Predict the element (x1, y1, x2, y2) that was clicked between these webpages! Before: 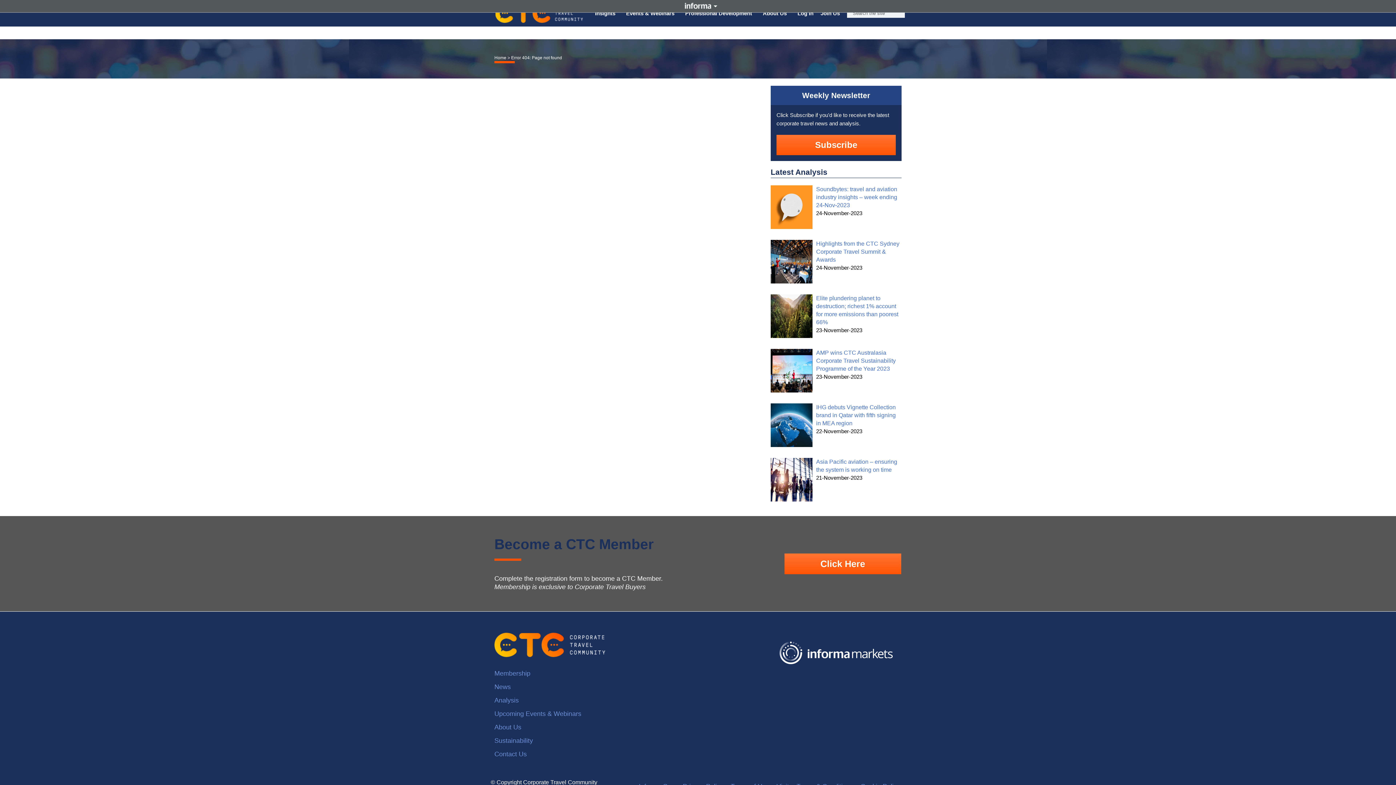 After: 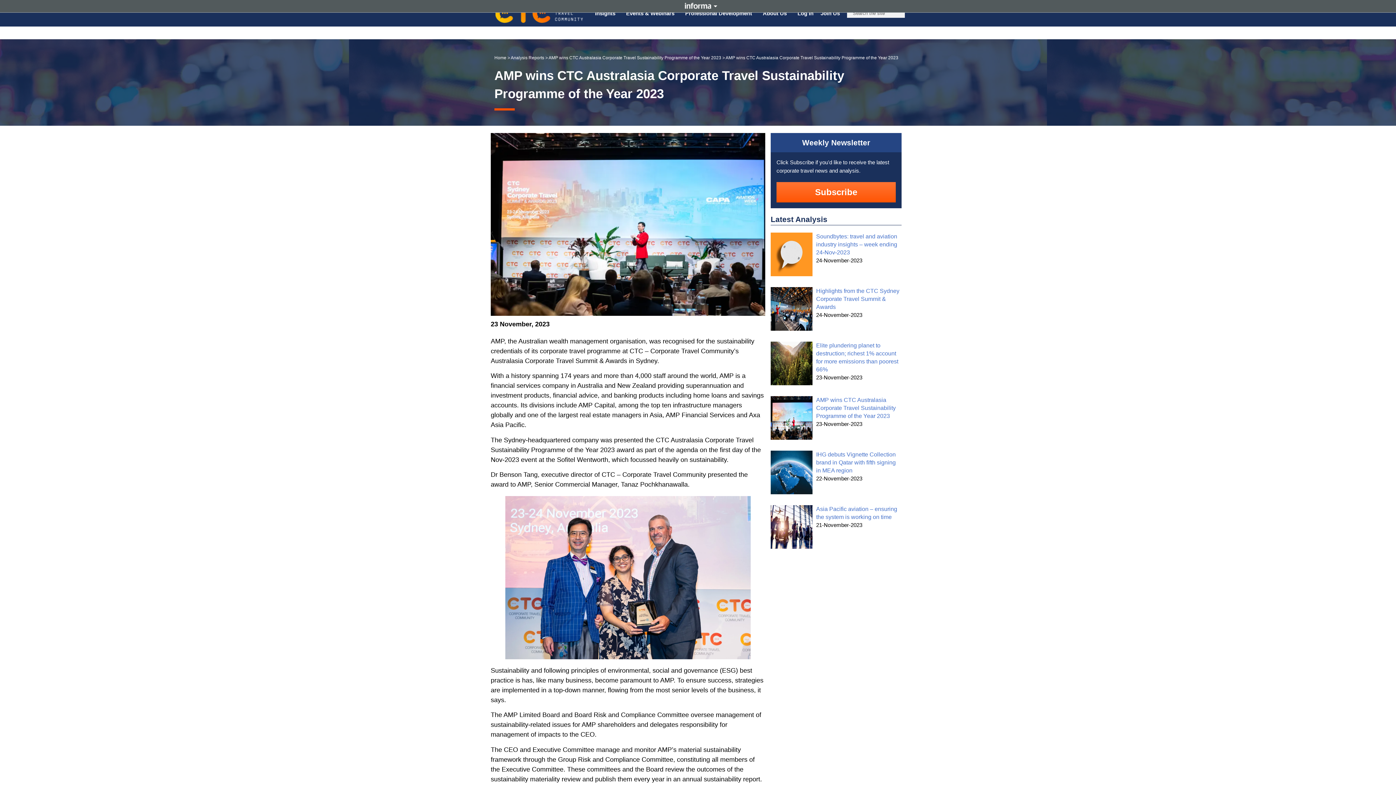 Action: bbox: (816, 349, 895, 372) label: AMP wins CTC Australasia Corporate Travel Sustainability Programme of the Year 2023